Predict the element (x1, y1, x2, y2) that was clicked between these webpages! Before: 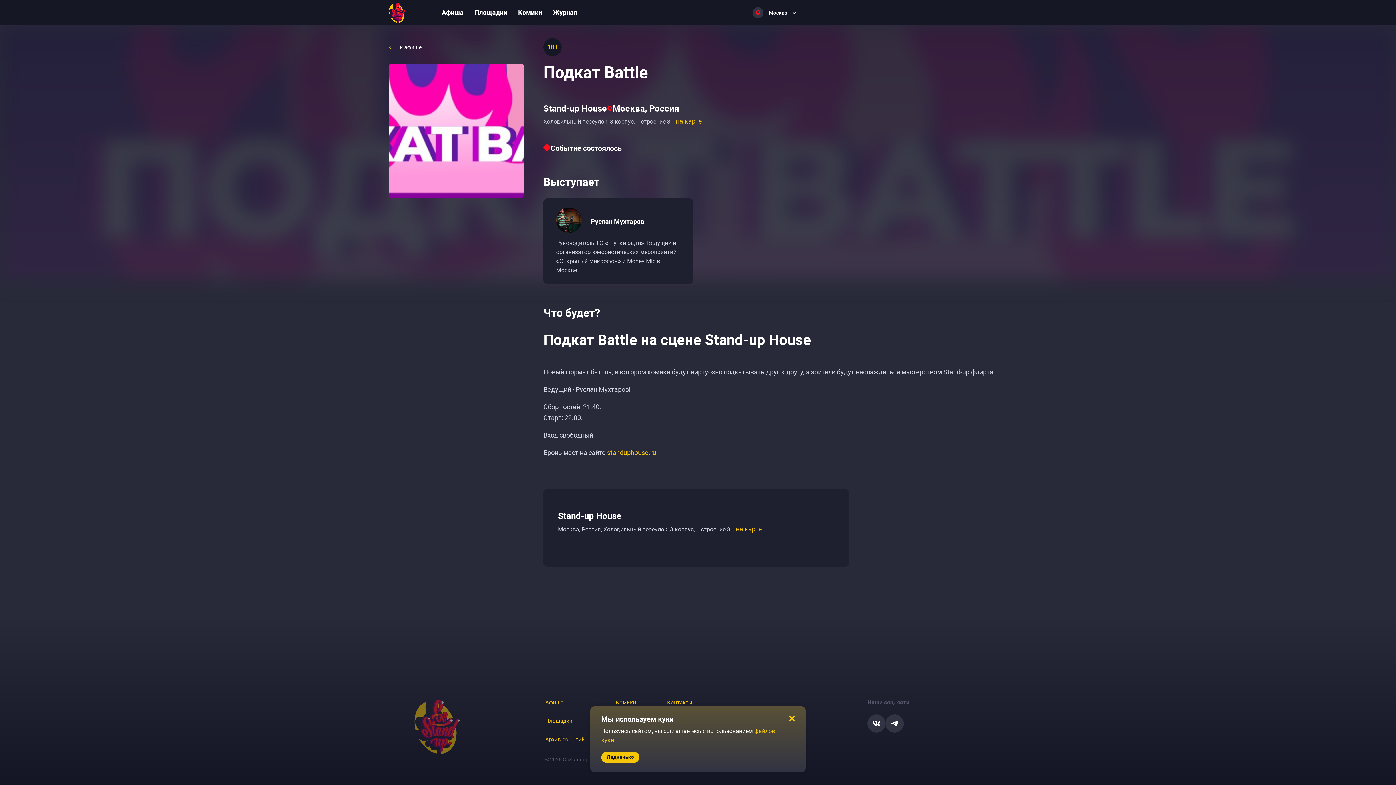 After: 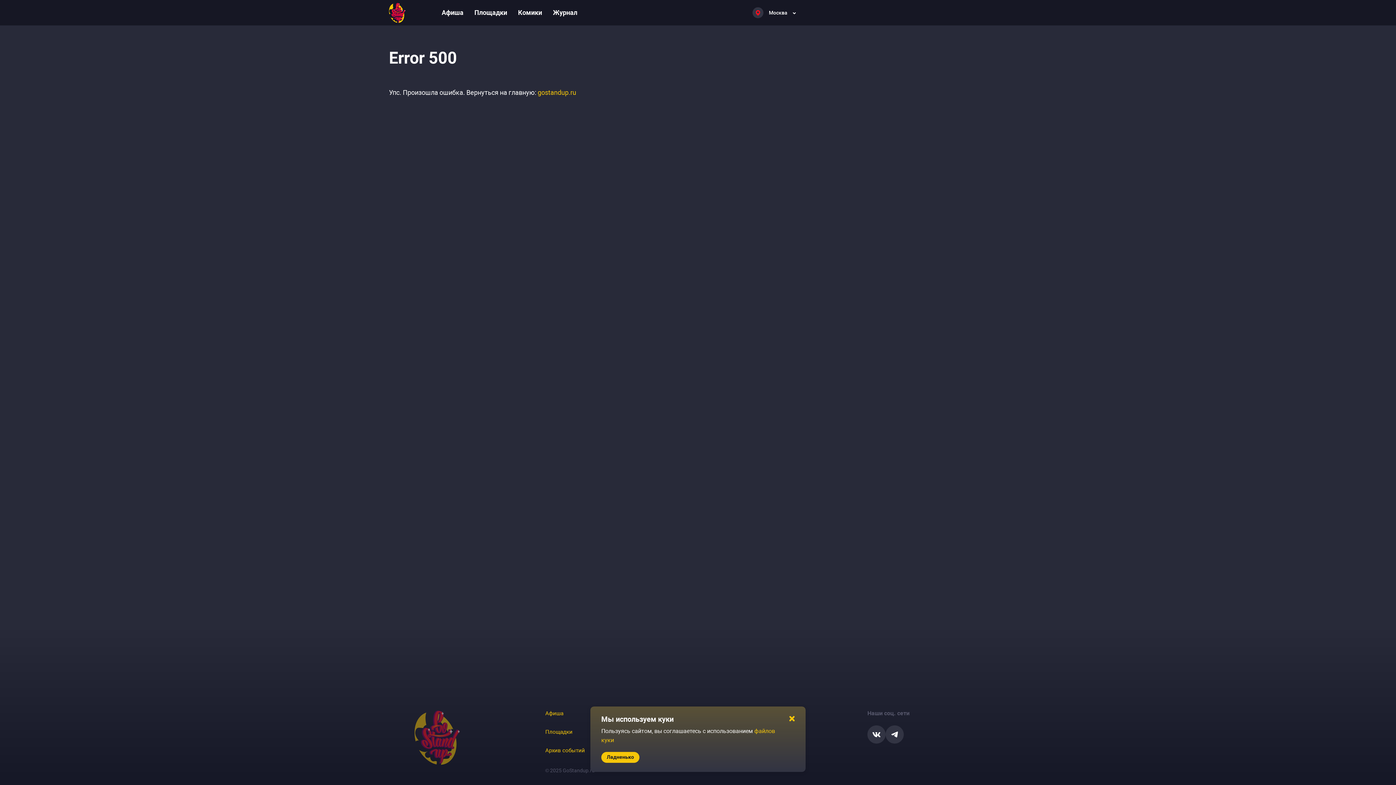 Action: bbox: (441, 3, 463, 21) label: Афиша